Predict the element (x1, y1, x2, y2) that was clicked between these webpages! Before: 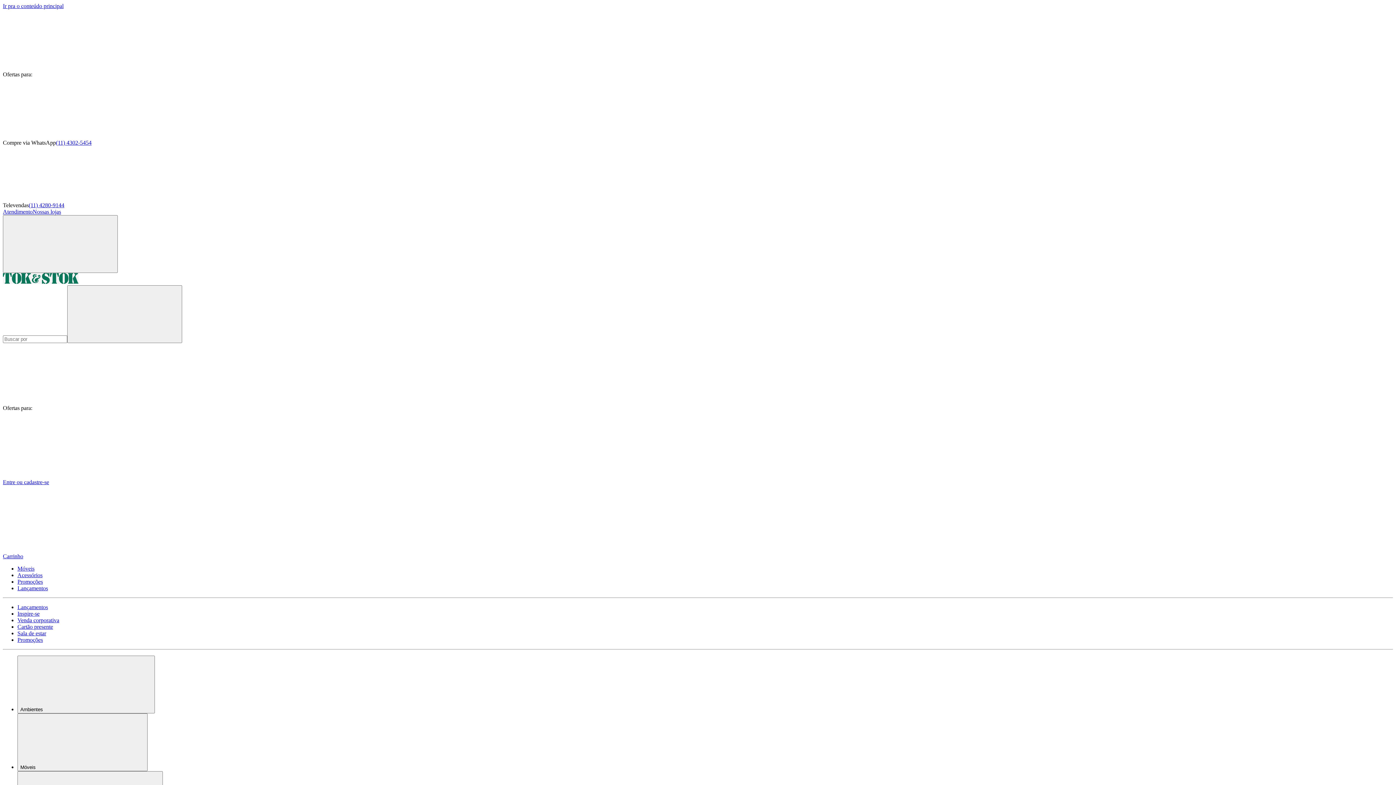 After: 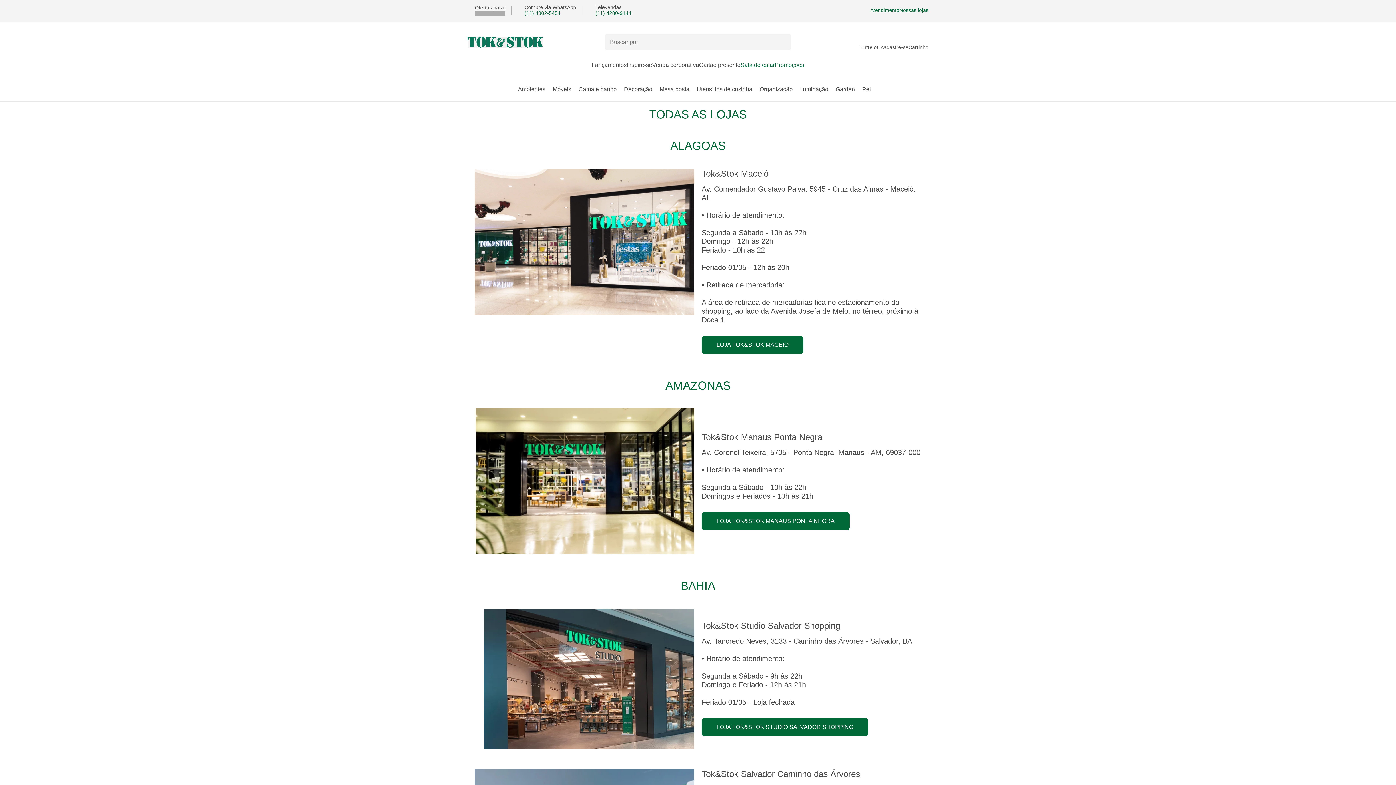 Action: bbox: (32, 208, 61, 214) label: Nossas lojas